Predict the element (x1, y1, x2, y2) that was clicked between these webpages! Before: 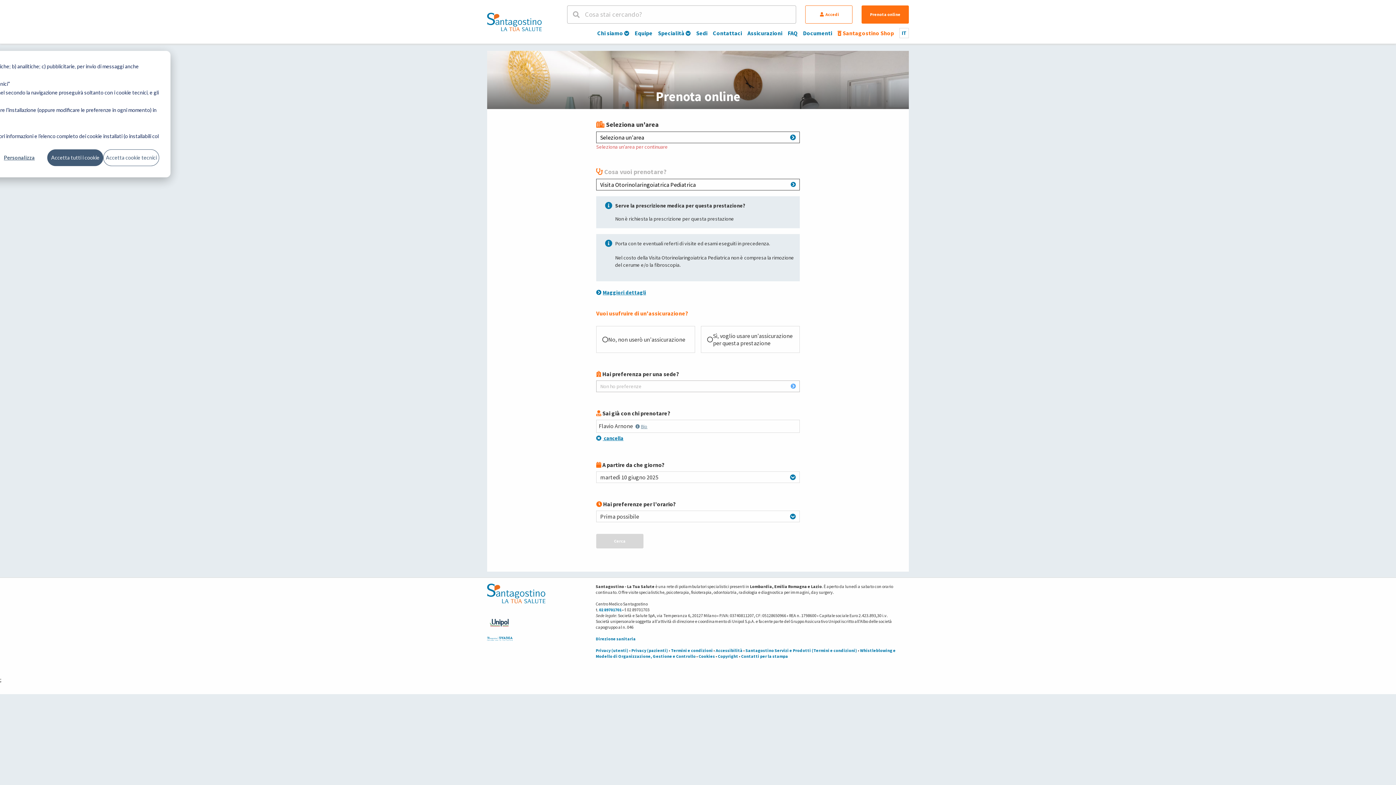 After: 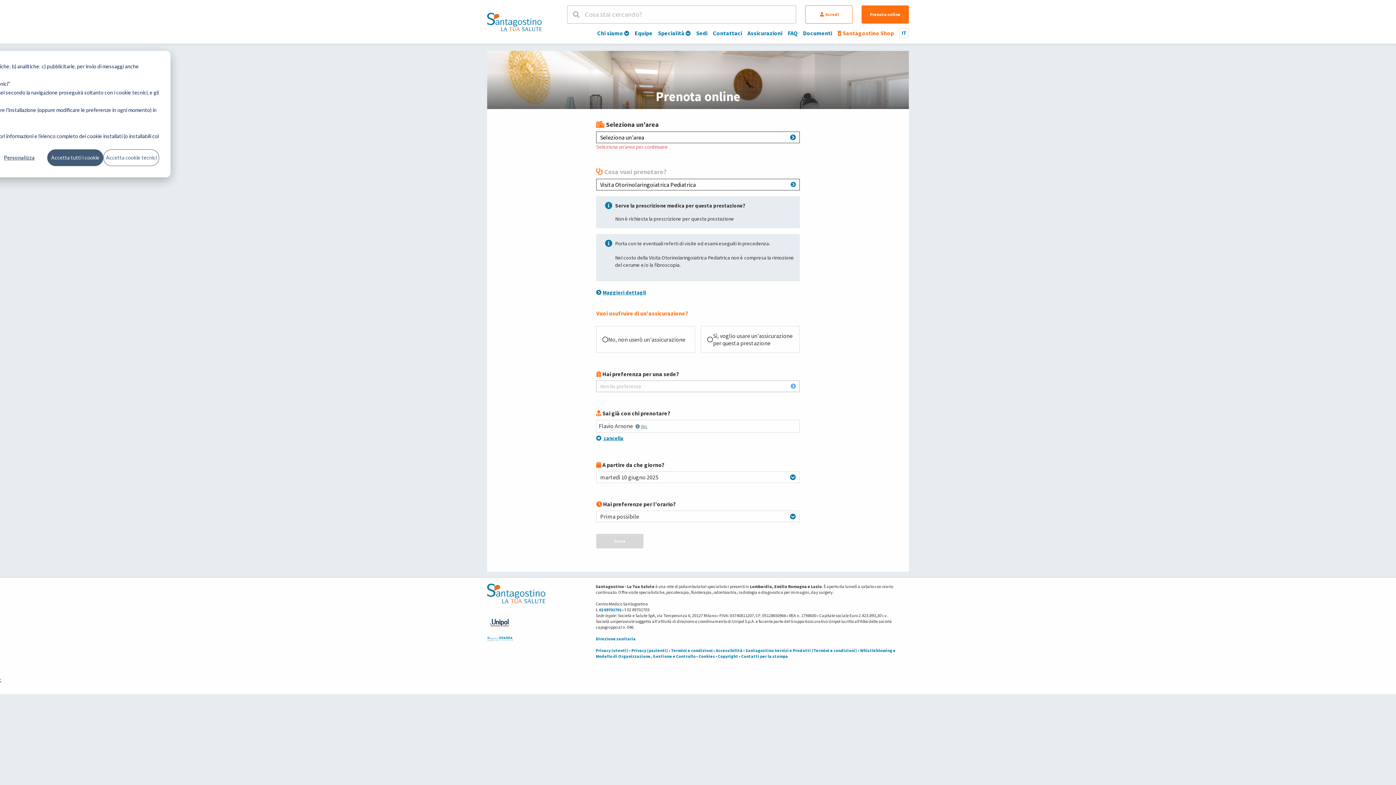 Action: bbox: (599, 607, 621, 612) label: 02 89701701